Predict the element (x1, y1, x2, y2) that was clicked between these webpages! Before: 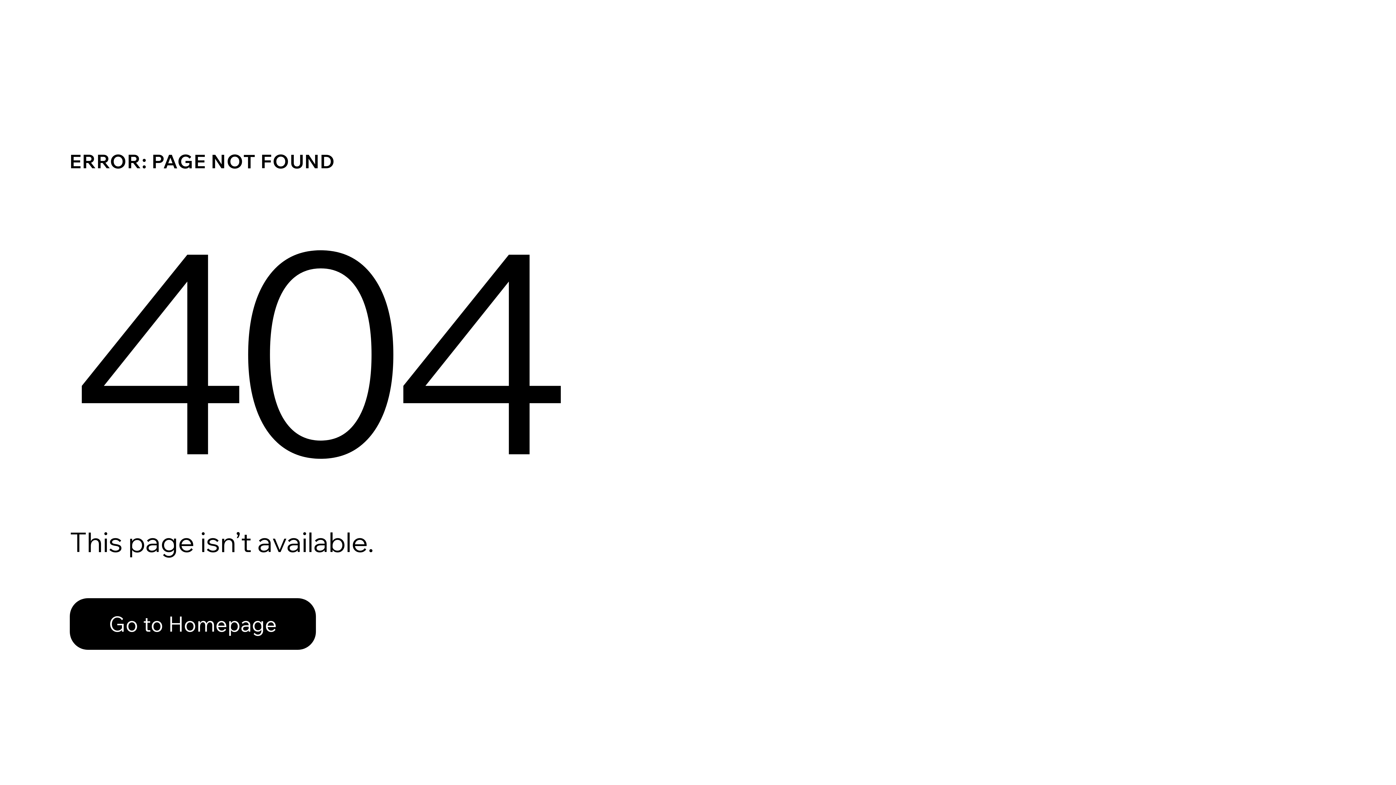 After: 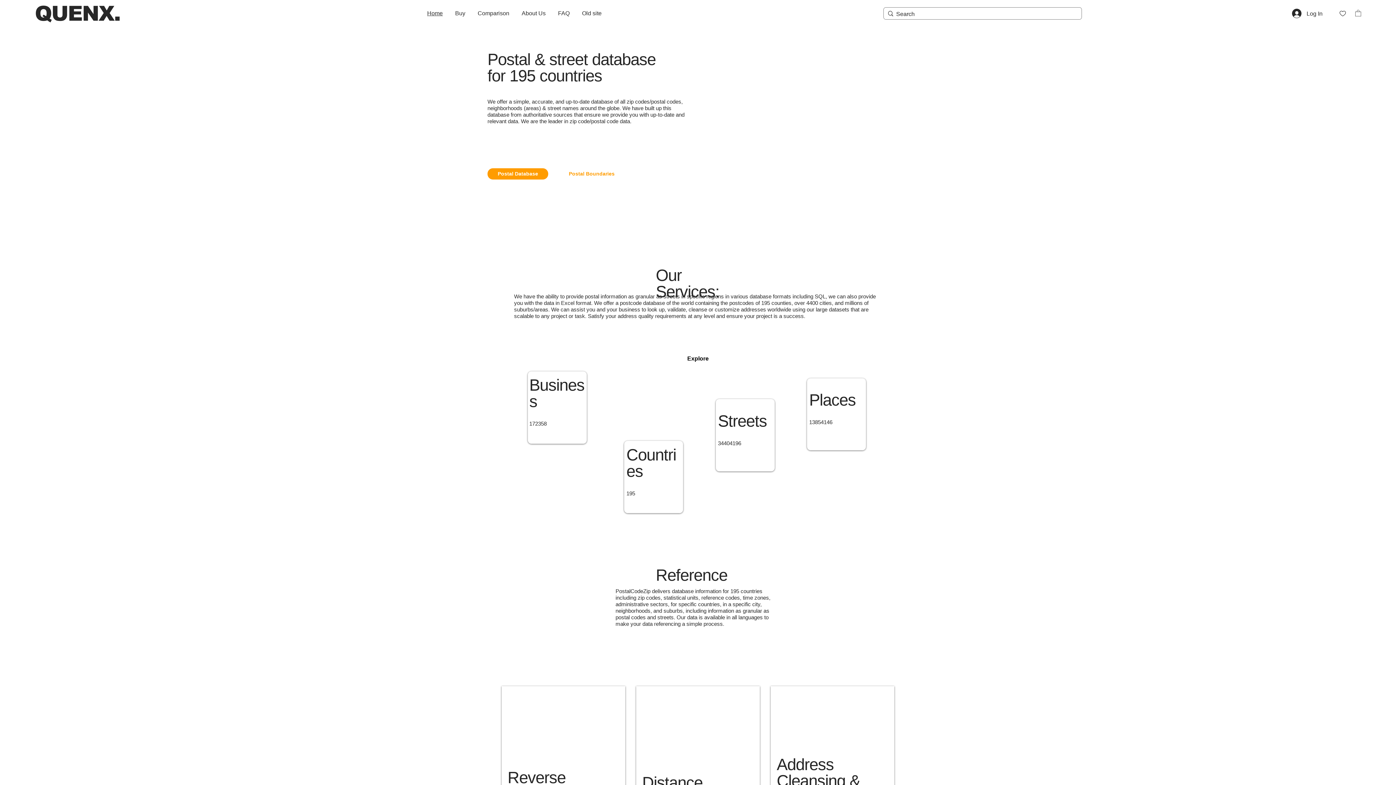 Action: bbox: (69, 598, 316, 650) label: Go to Homepage